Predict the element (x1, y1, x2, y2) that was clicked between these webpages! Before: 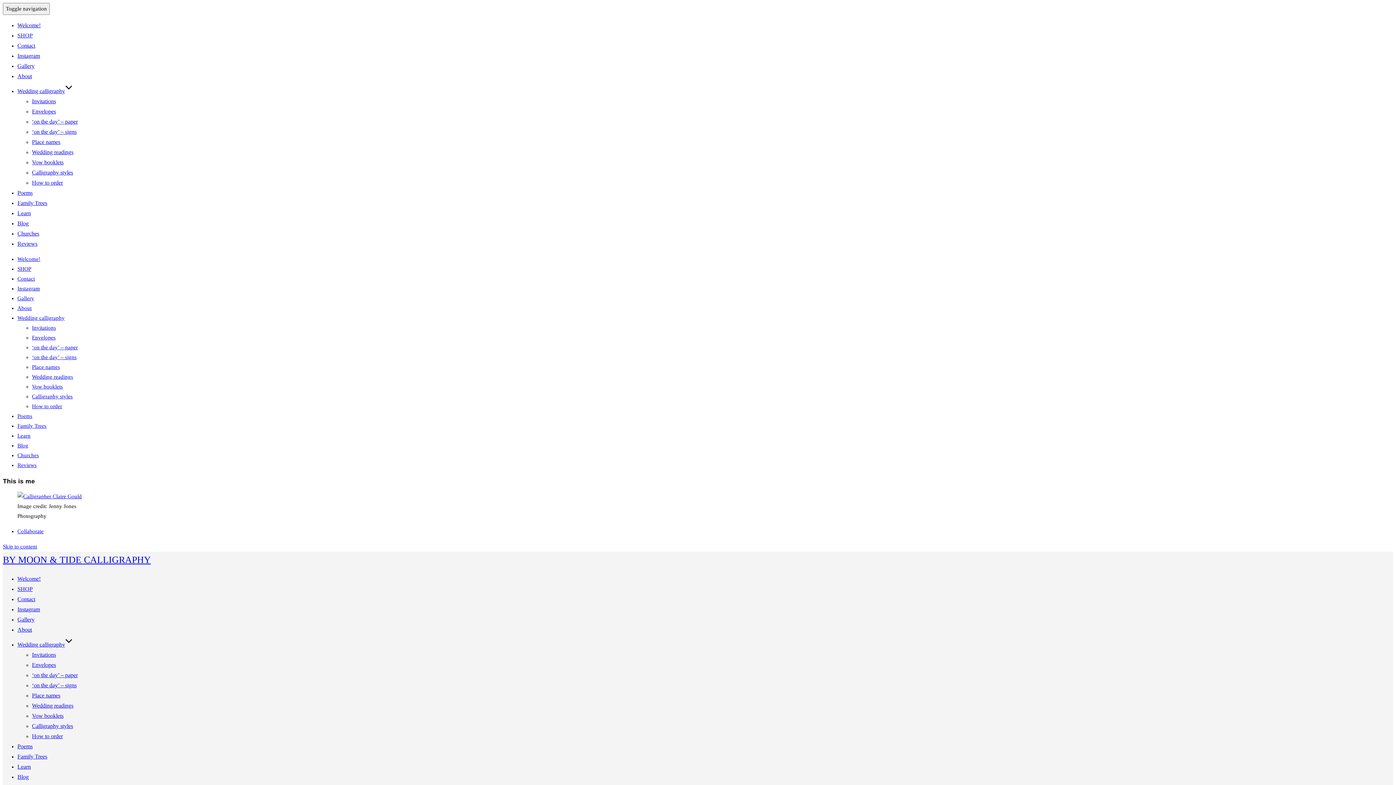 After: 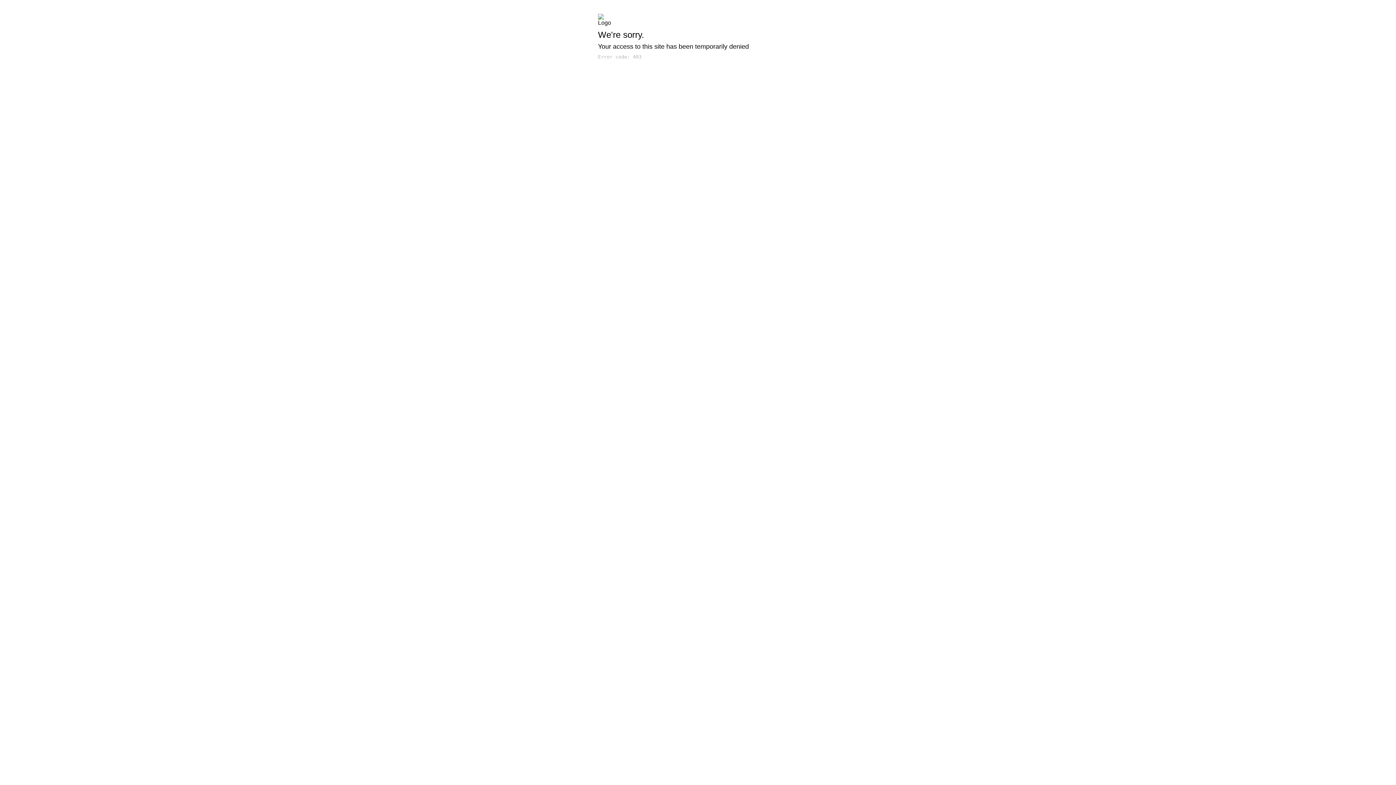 Action: label: Reviews bbox: (17, 462, 36, 468)